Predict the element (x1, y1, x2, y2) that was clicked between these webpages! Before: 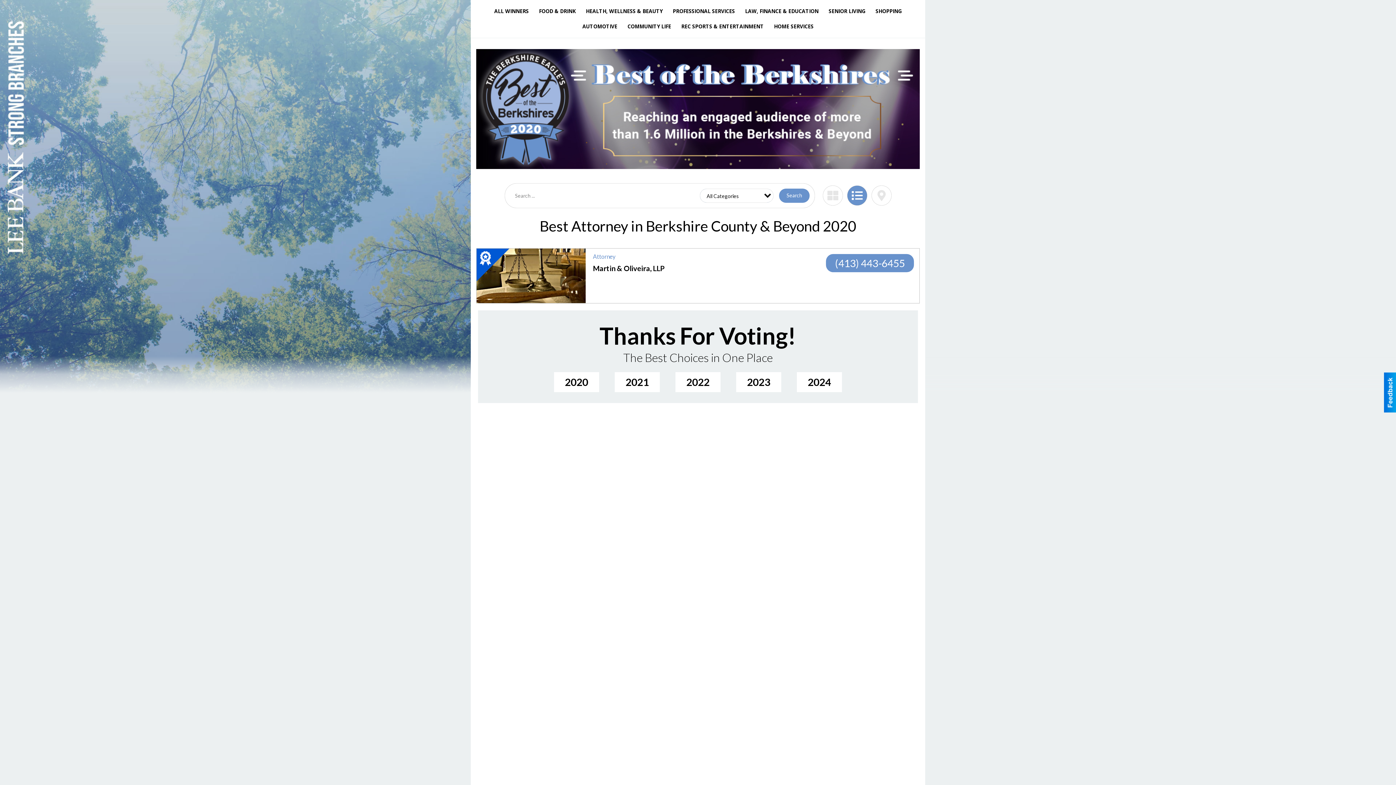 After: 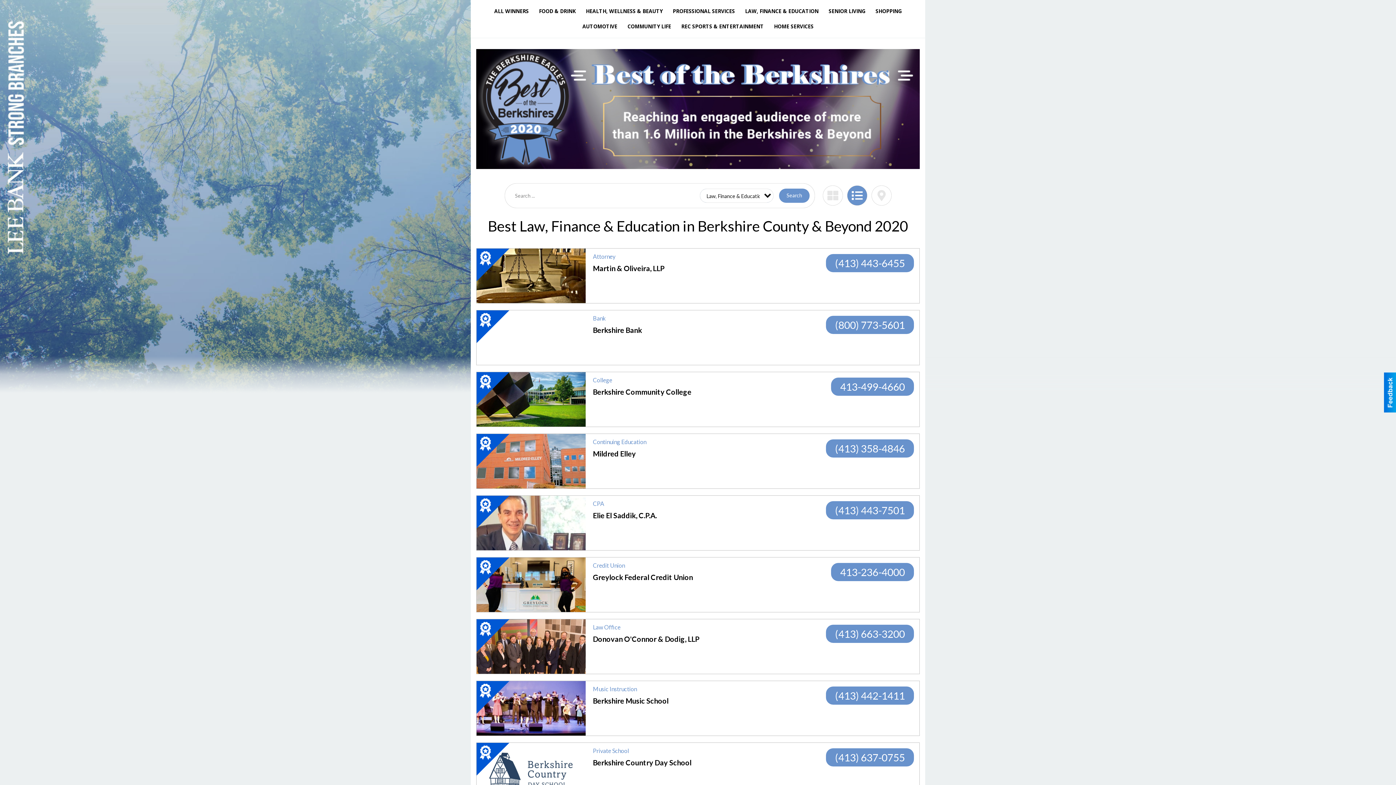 Action: label: LAW, FINANCE & EDUCATION bbox: (740, 3, 823, 18)